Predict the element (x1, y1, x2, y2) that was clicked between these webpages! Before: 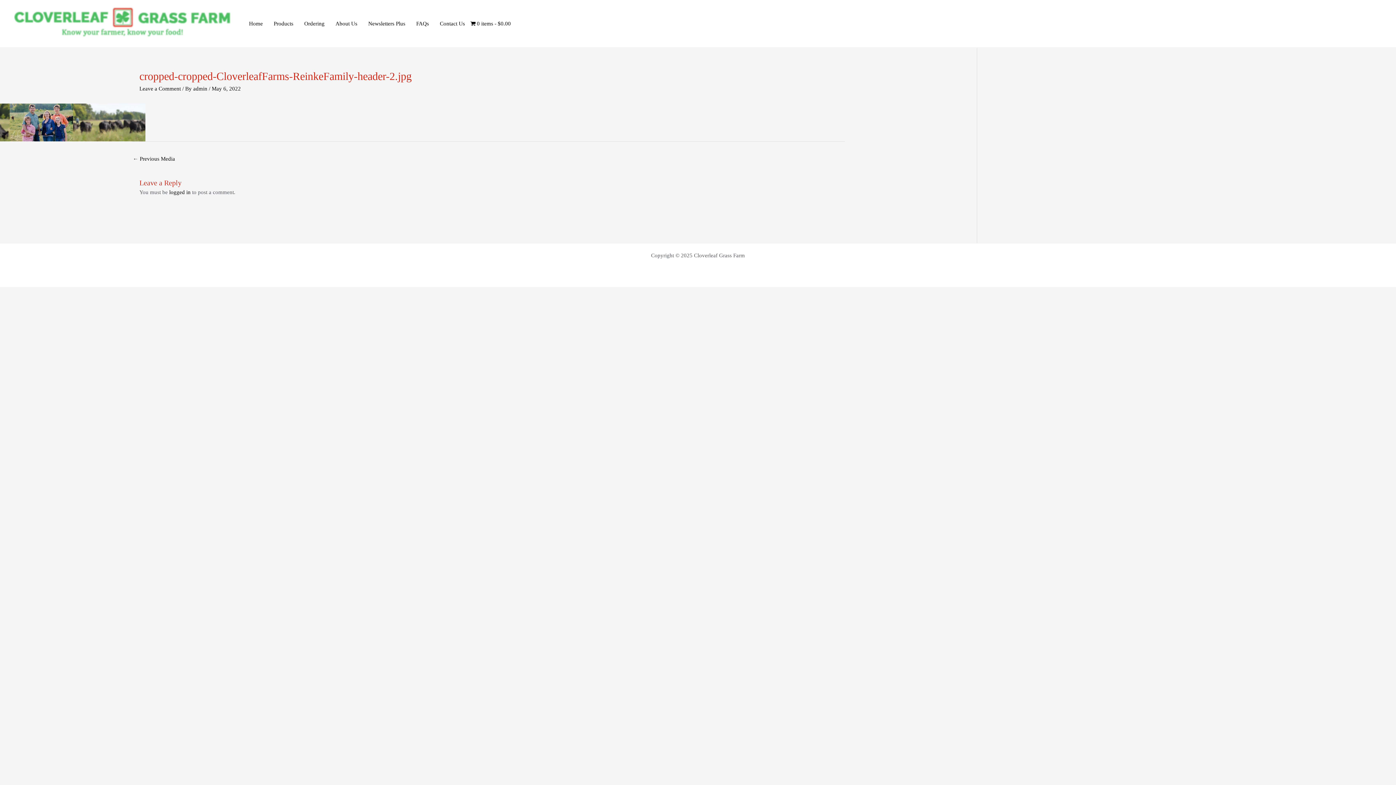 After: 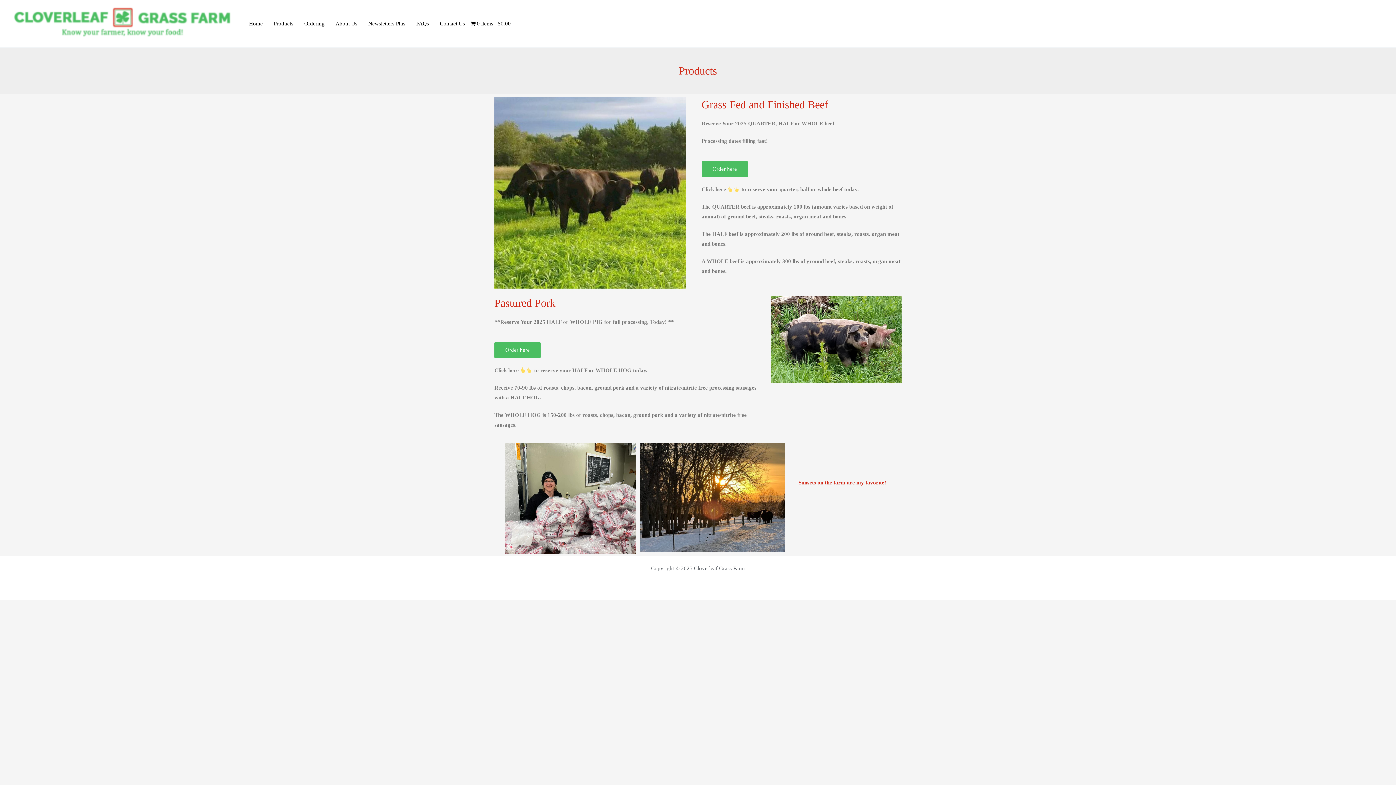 Action: label: Products bbox: (268, 18, 298, 28)